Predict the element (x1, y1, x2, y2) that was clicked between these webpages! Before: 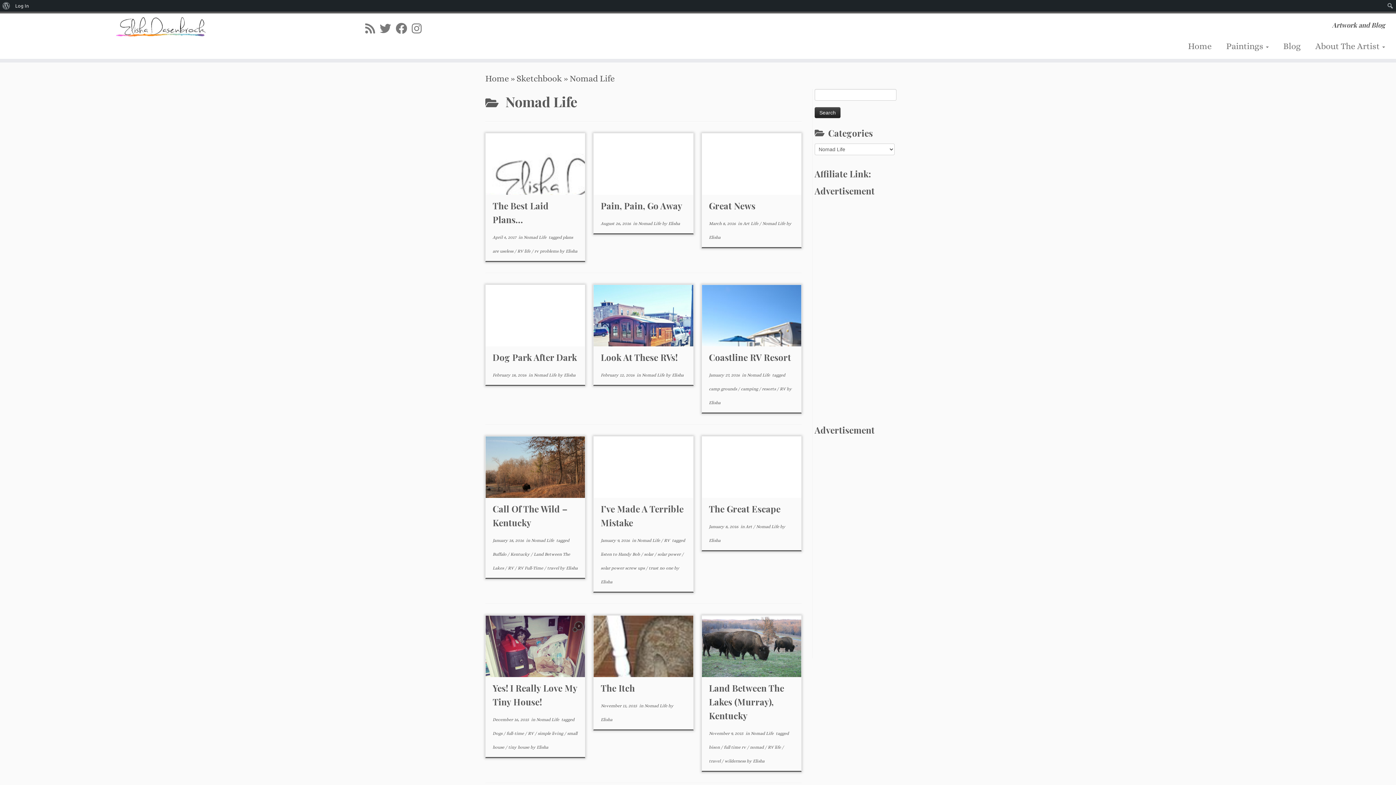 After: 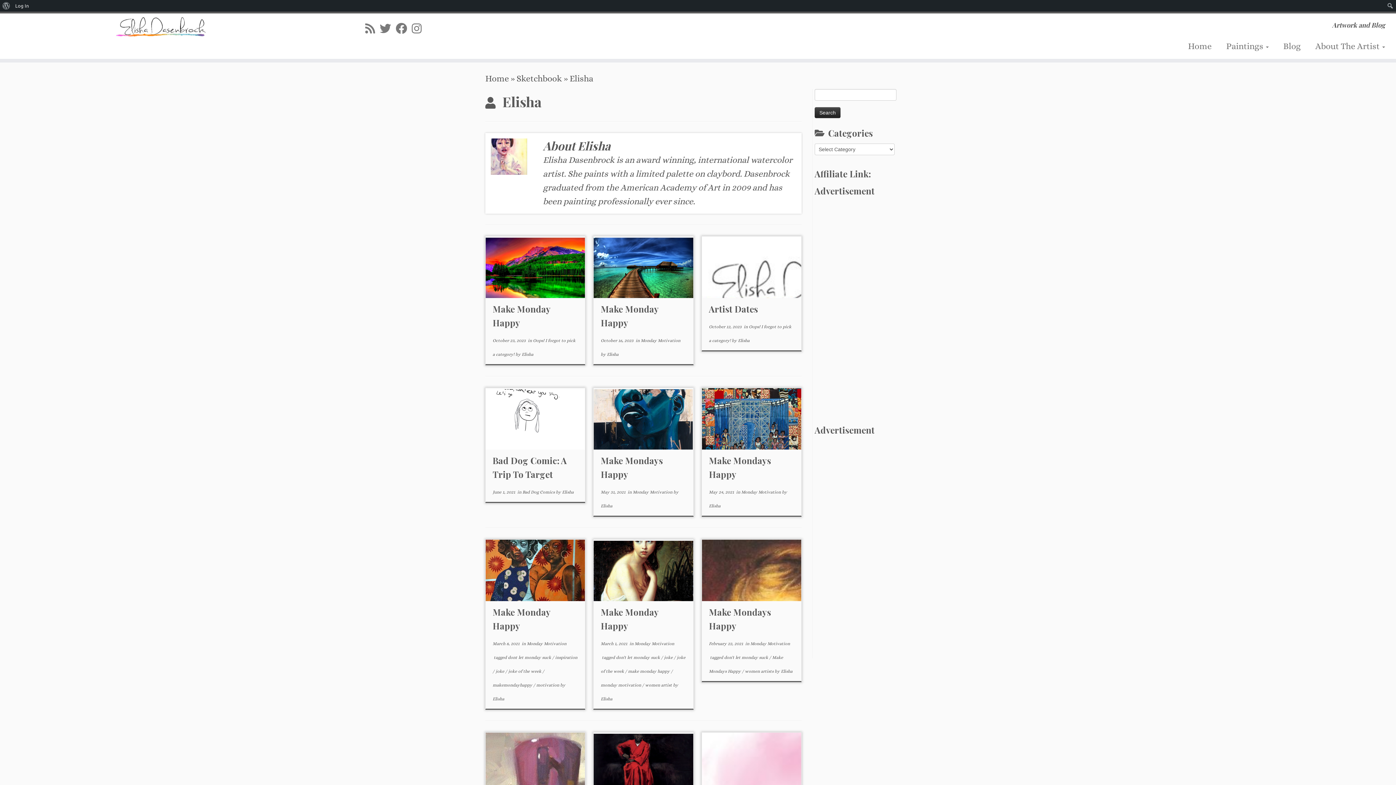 Action: label: Elisha bbox: (600, 579, 612, 584)